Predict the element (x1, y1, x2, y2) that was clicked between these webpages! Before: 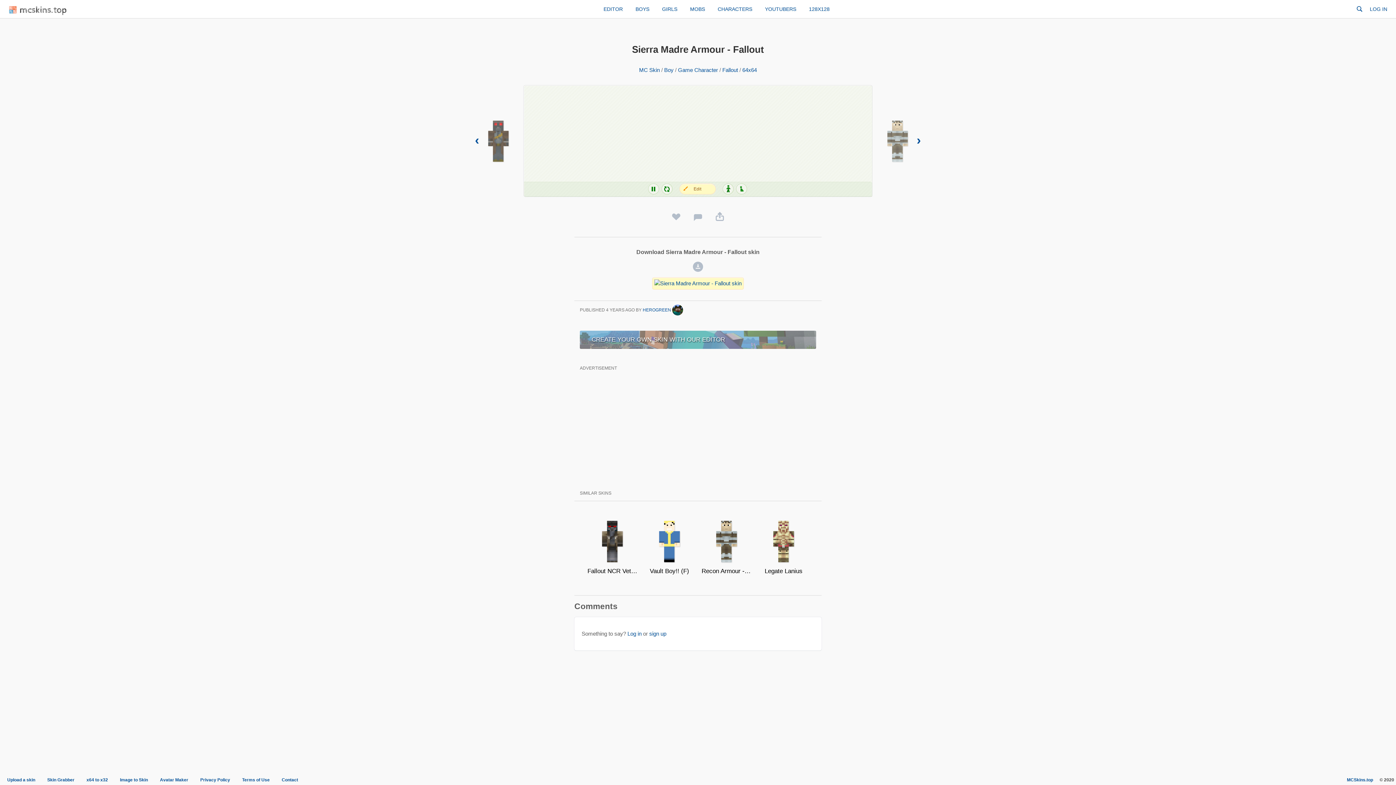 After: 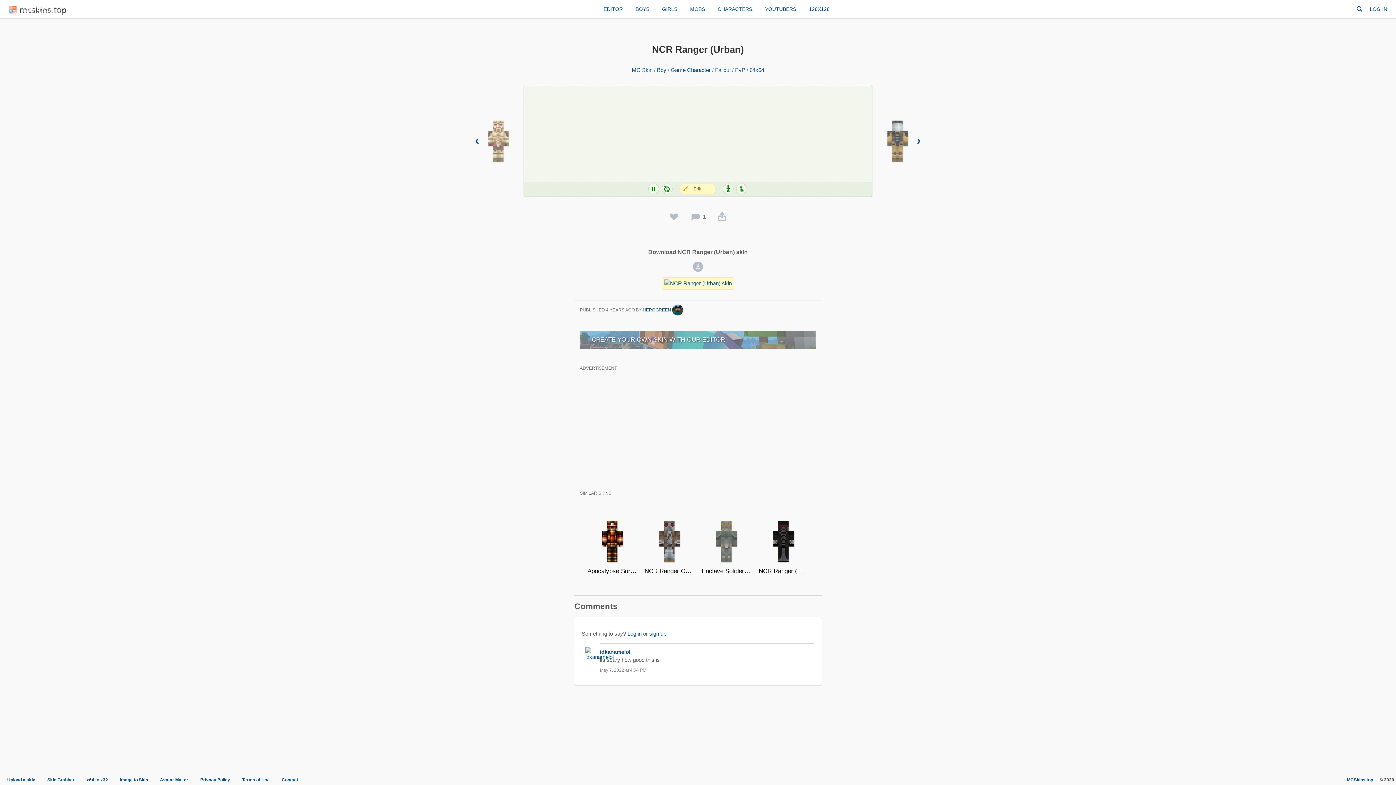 Action: label: ‹ bbox: (469, 113, 523, 168)